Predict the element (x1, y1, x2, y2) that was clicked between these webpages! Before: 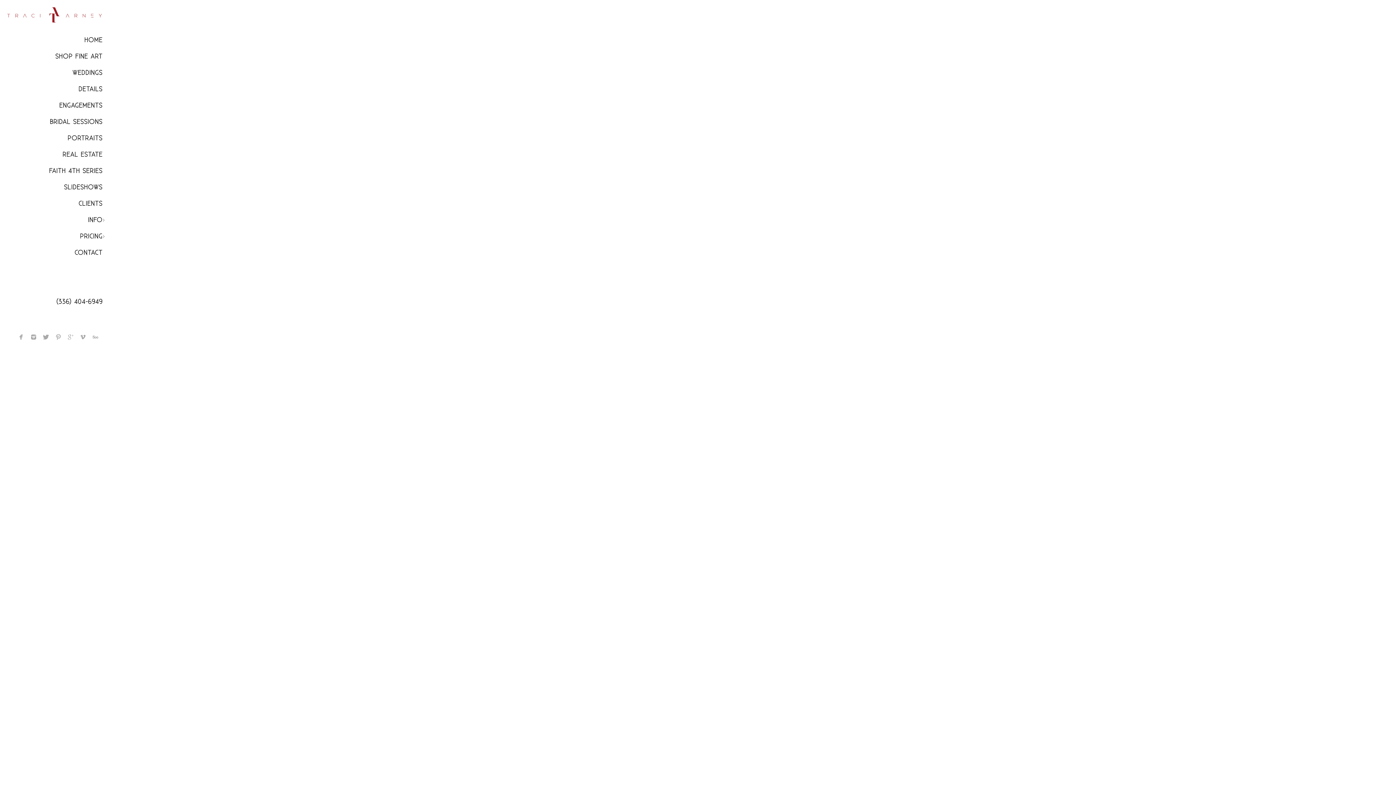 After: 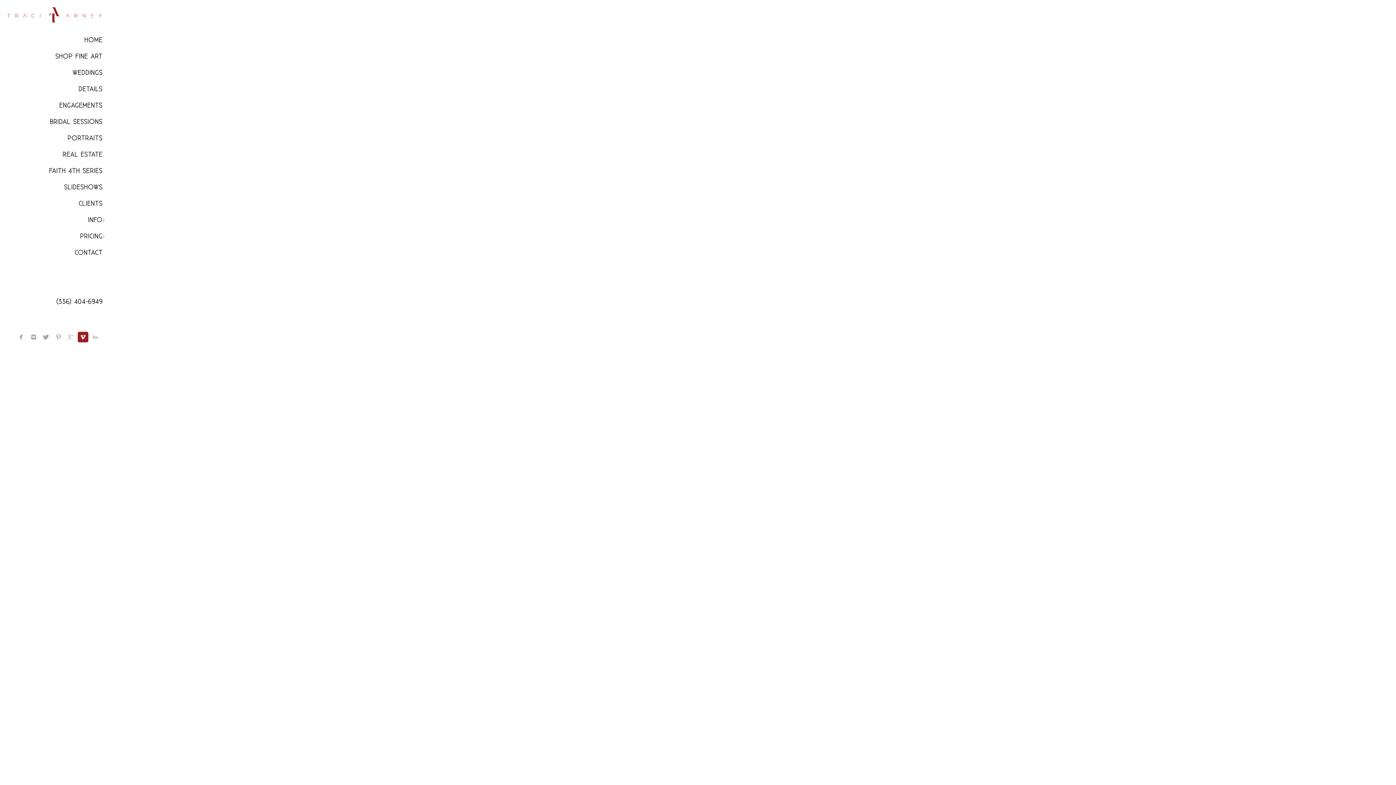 Action: bbox: (77, 332, 88, 342)